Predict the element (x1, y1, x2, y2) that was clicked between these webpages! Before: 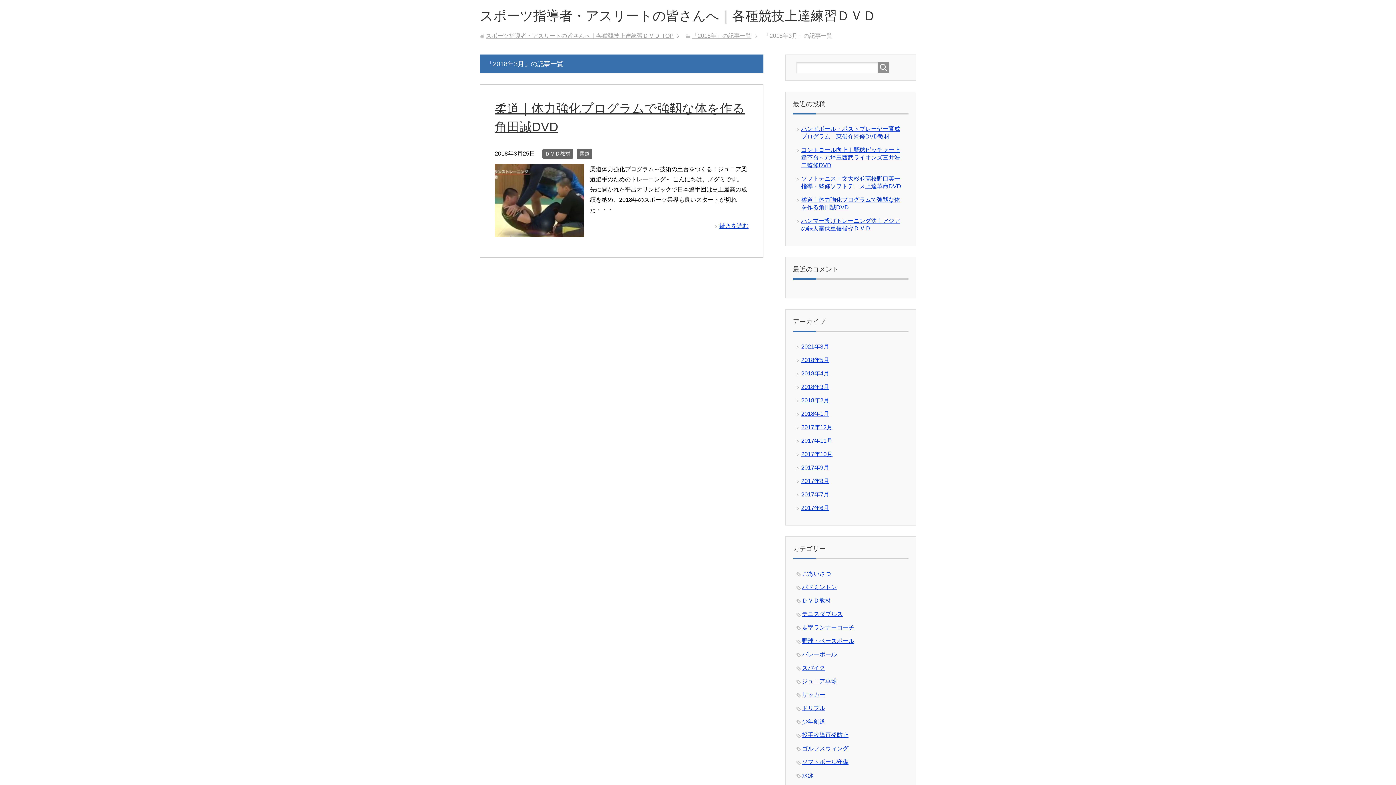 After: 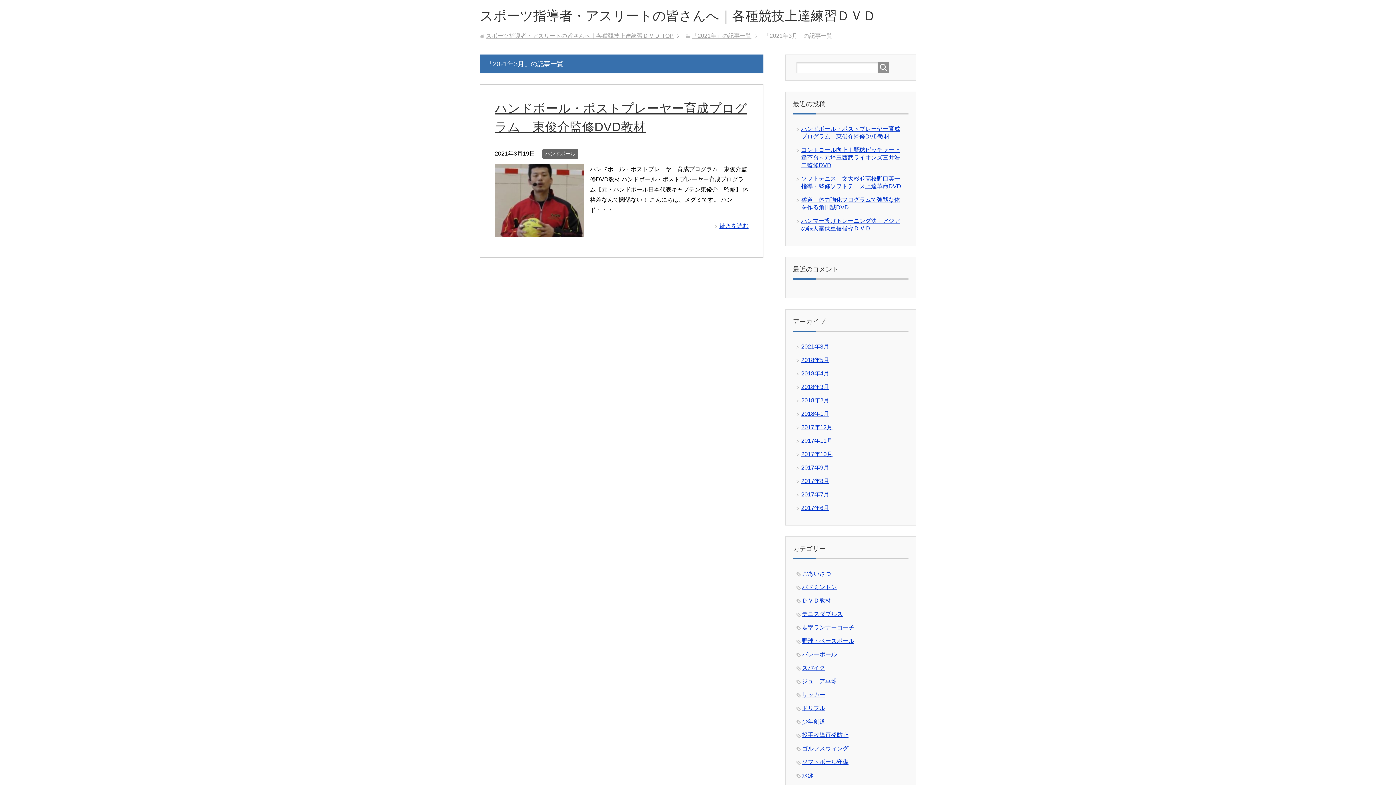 Action: bbox: (801, 343, 829, 349) label: 2021年3月